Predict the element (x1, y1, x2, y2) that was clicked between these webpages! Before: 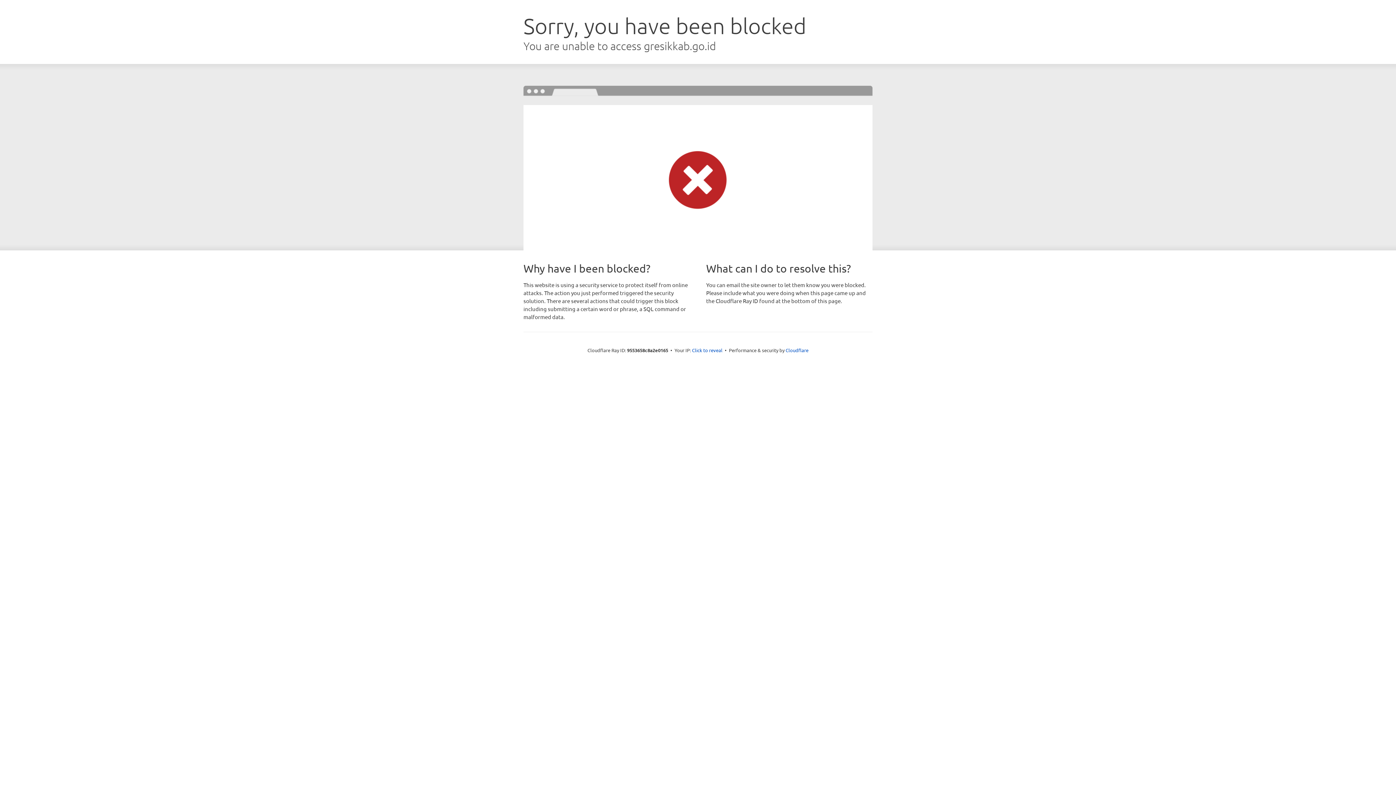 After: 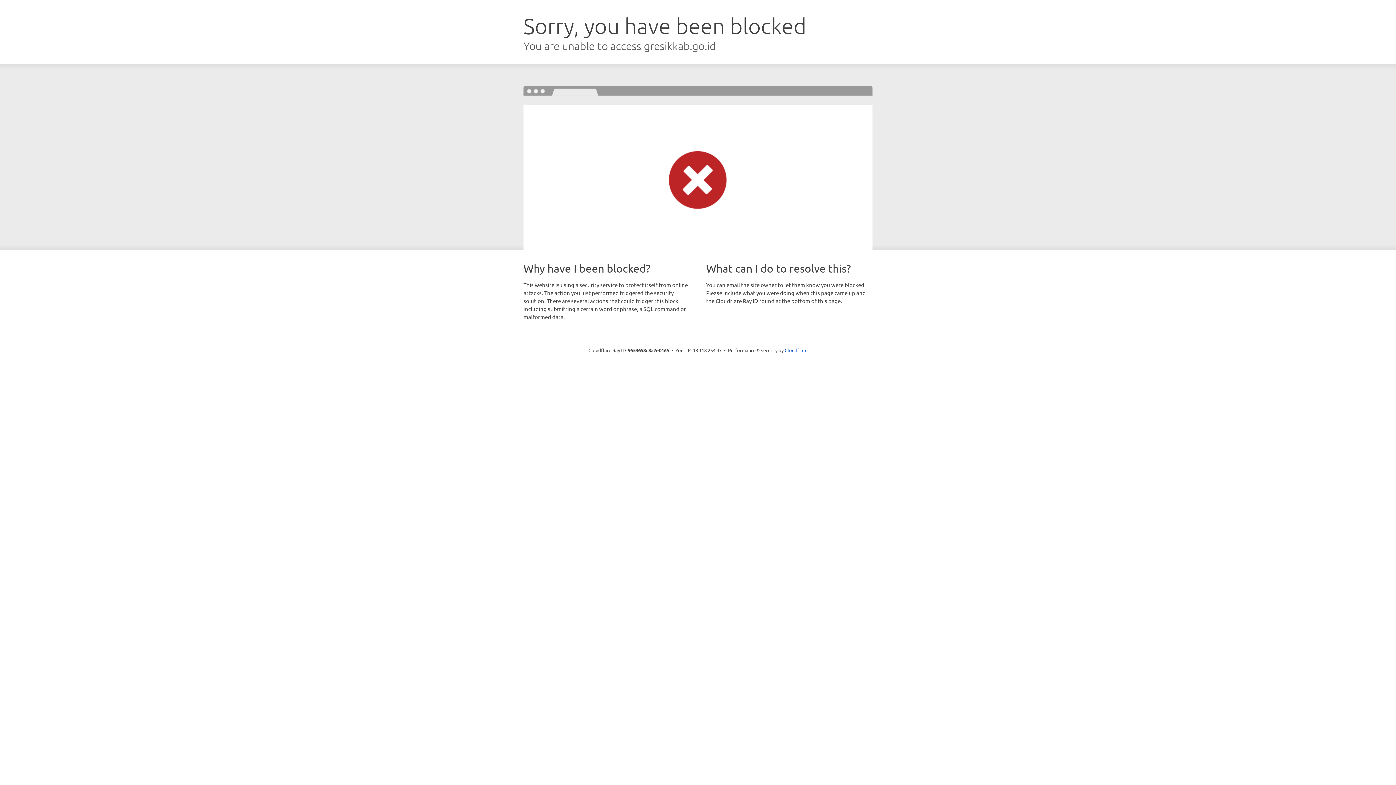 Action: label: Click to reveal bbox: (692, 346, 722, 353)